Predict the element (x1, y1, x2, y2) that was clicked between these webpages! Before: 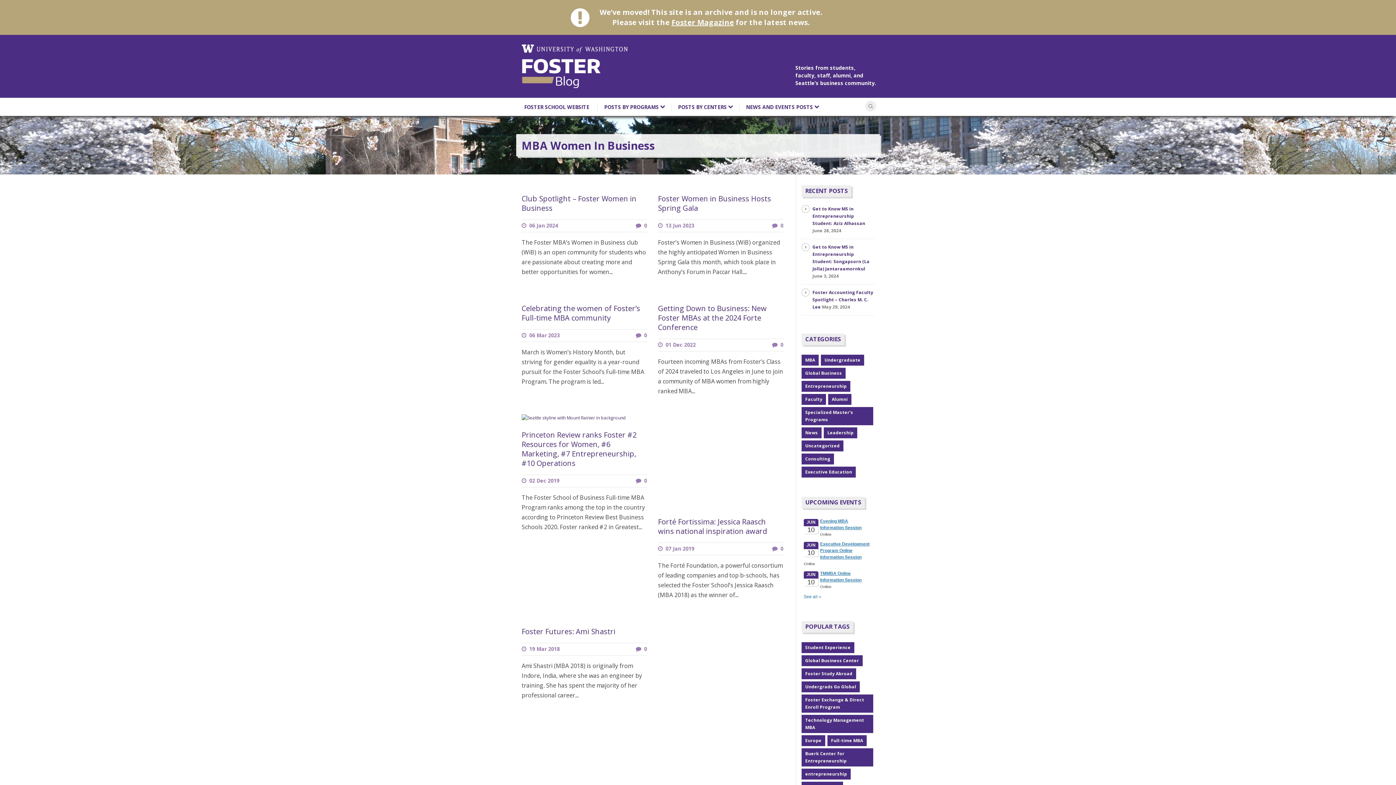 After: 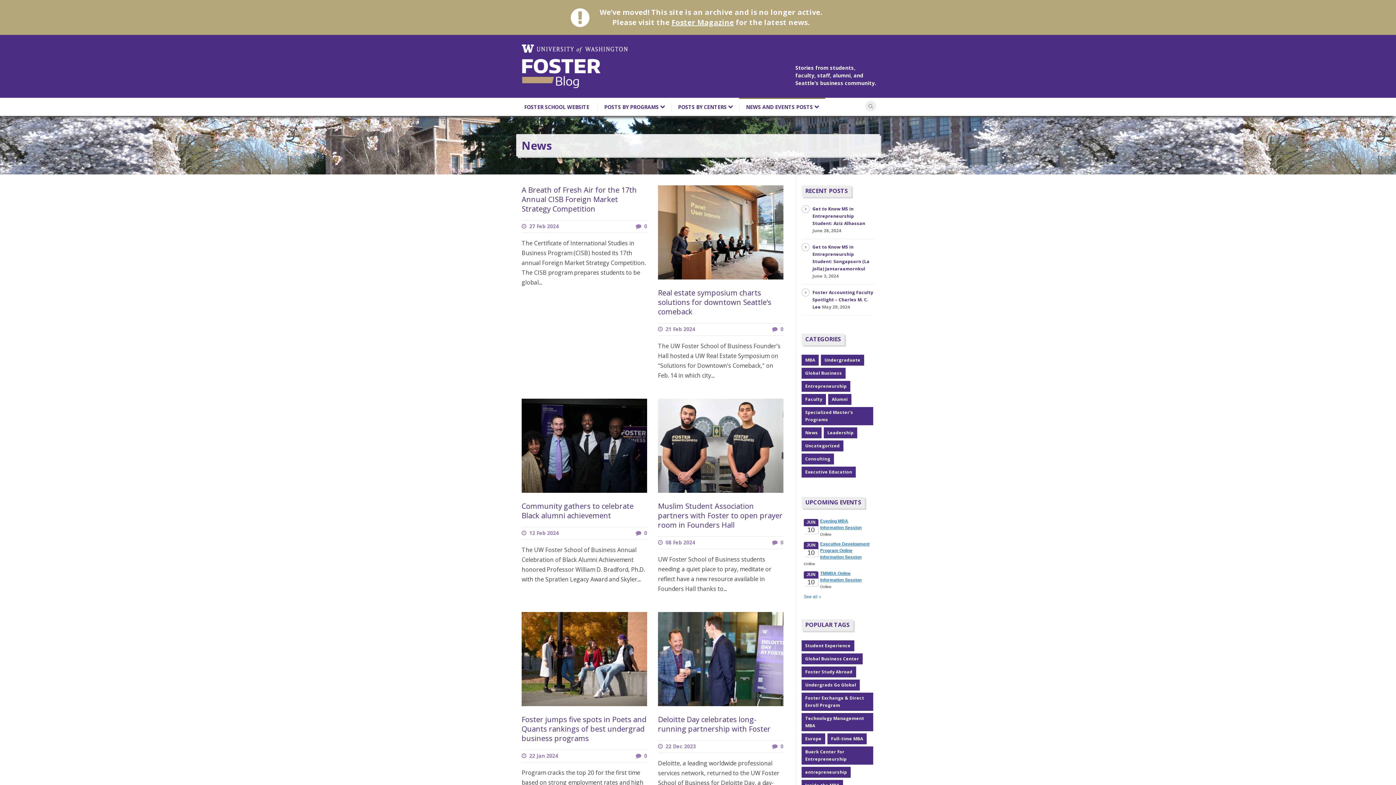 Action: label: News bbox: (801, 427, 821, 438)